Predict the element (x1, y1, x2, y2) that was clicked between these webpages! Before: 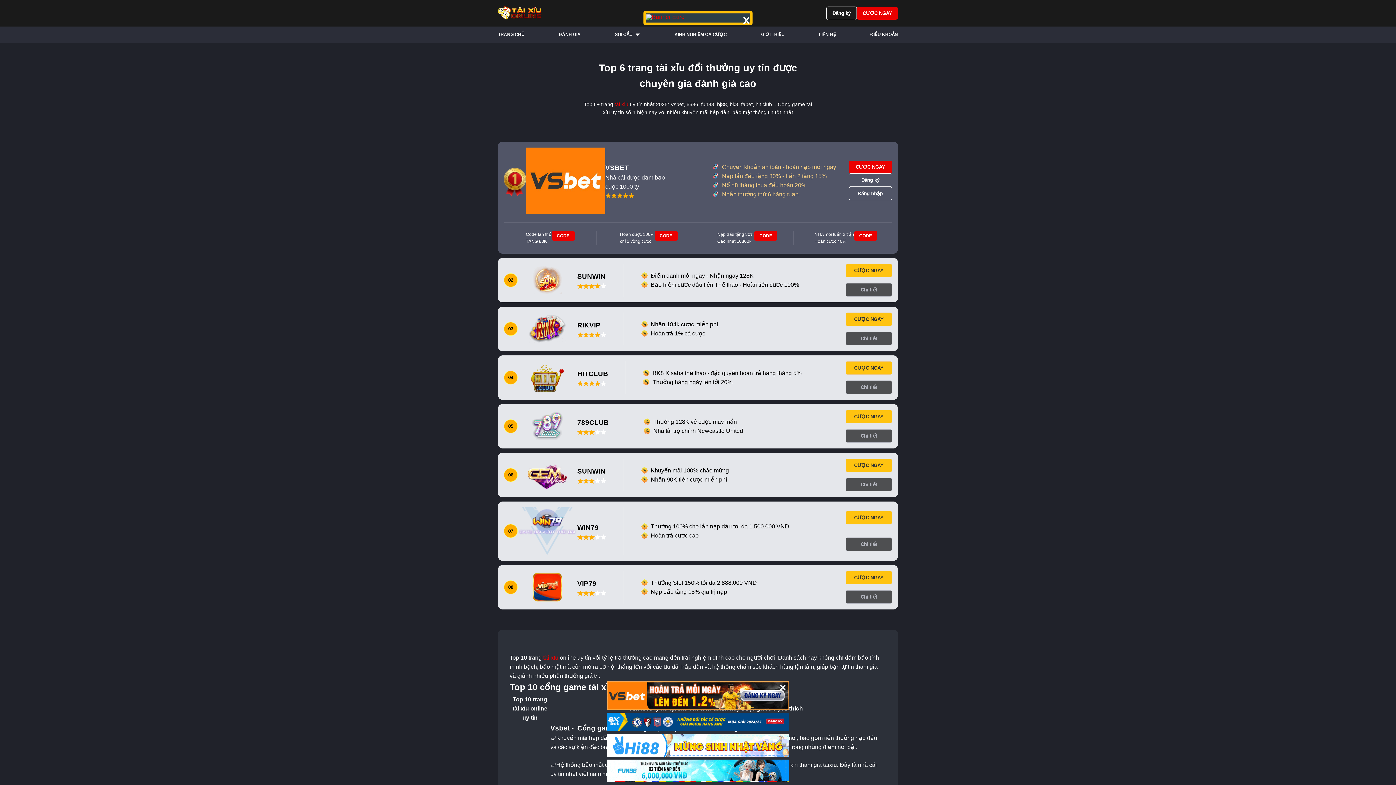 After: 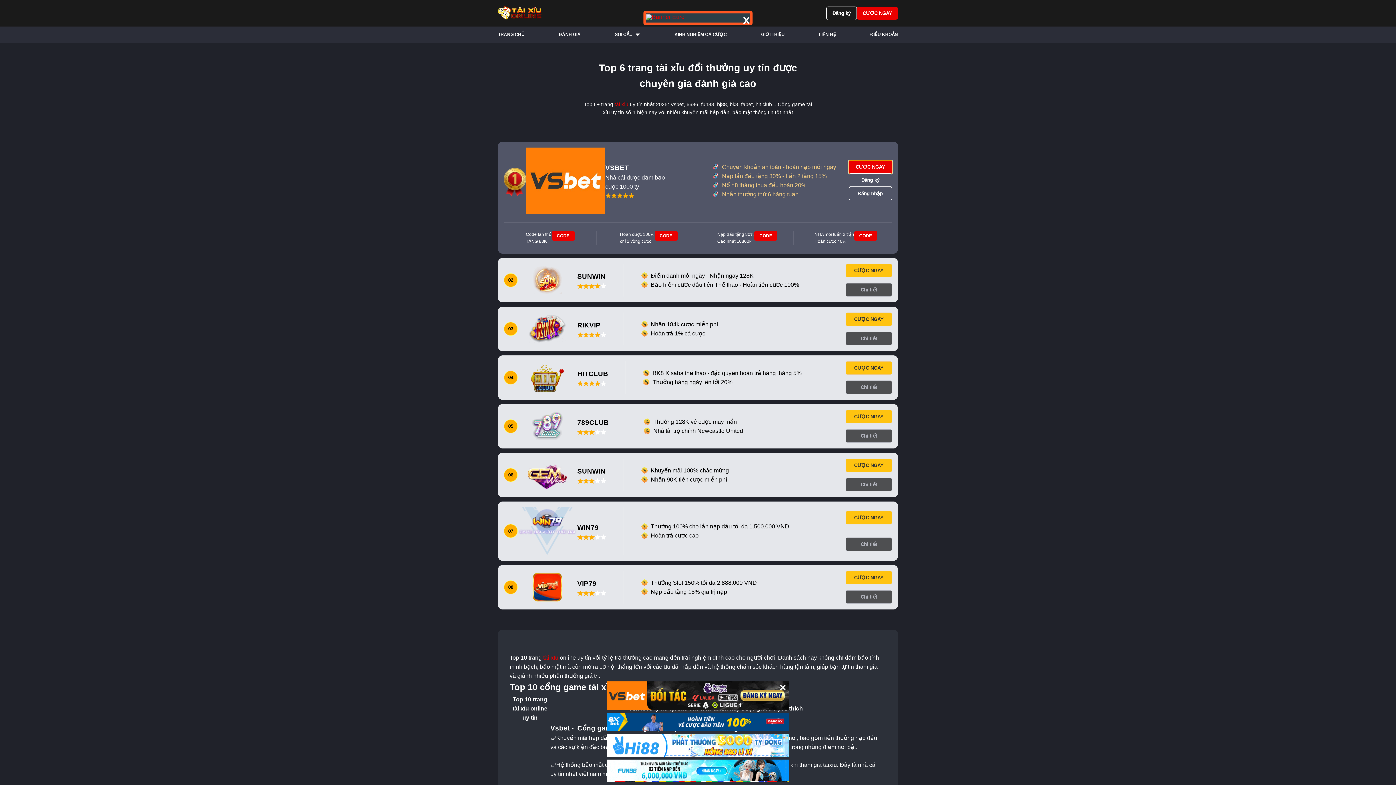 Action: bbox: (848, 160, 892, 173) label: CƯỢC NGAY